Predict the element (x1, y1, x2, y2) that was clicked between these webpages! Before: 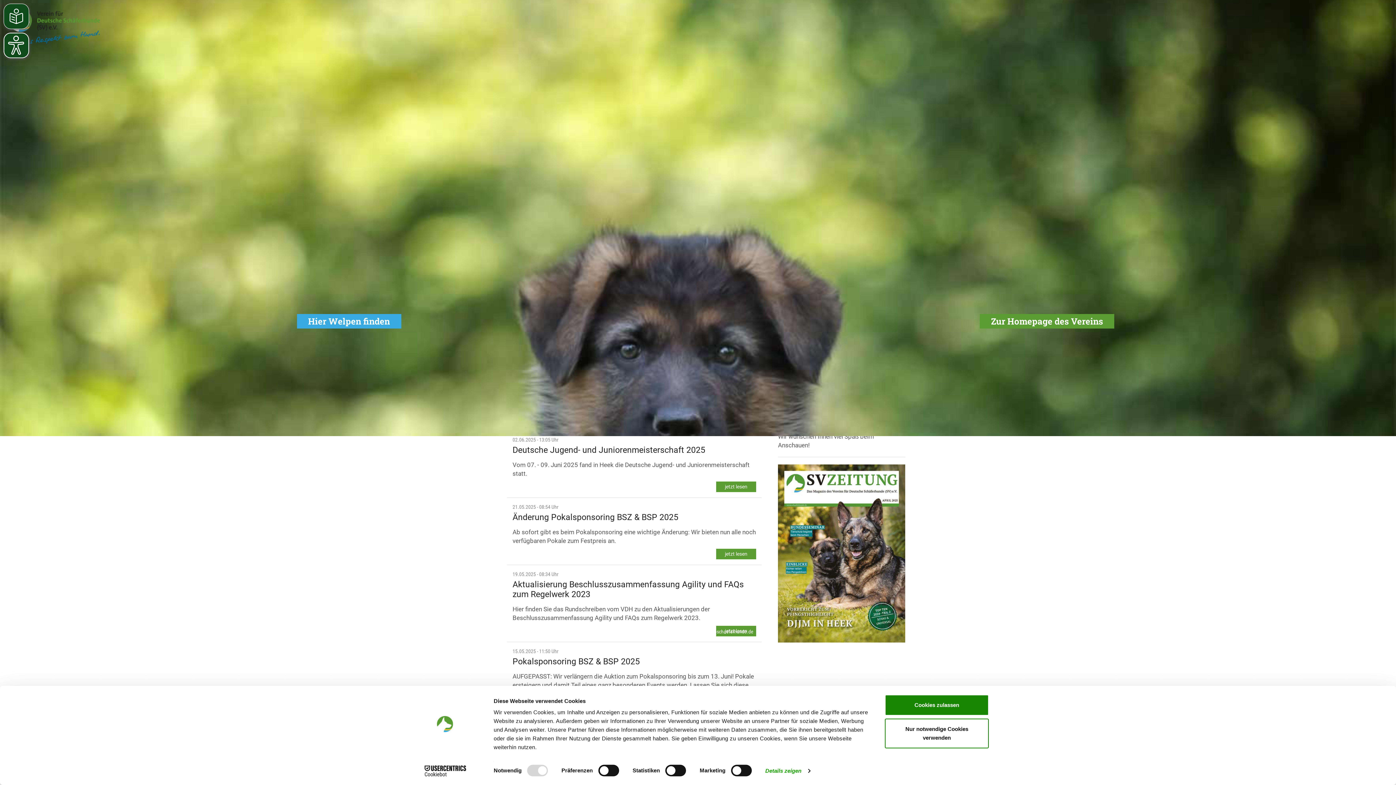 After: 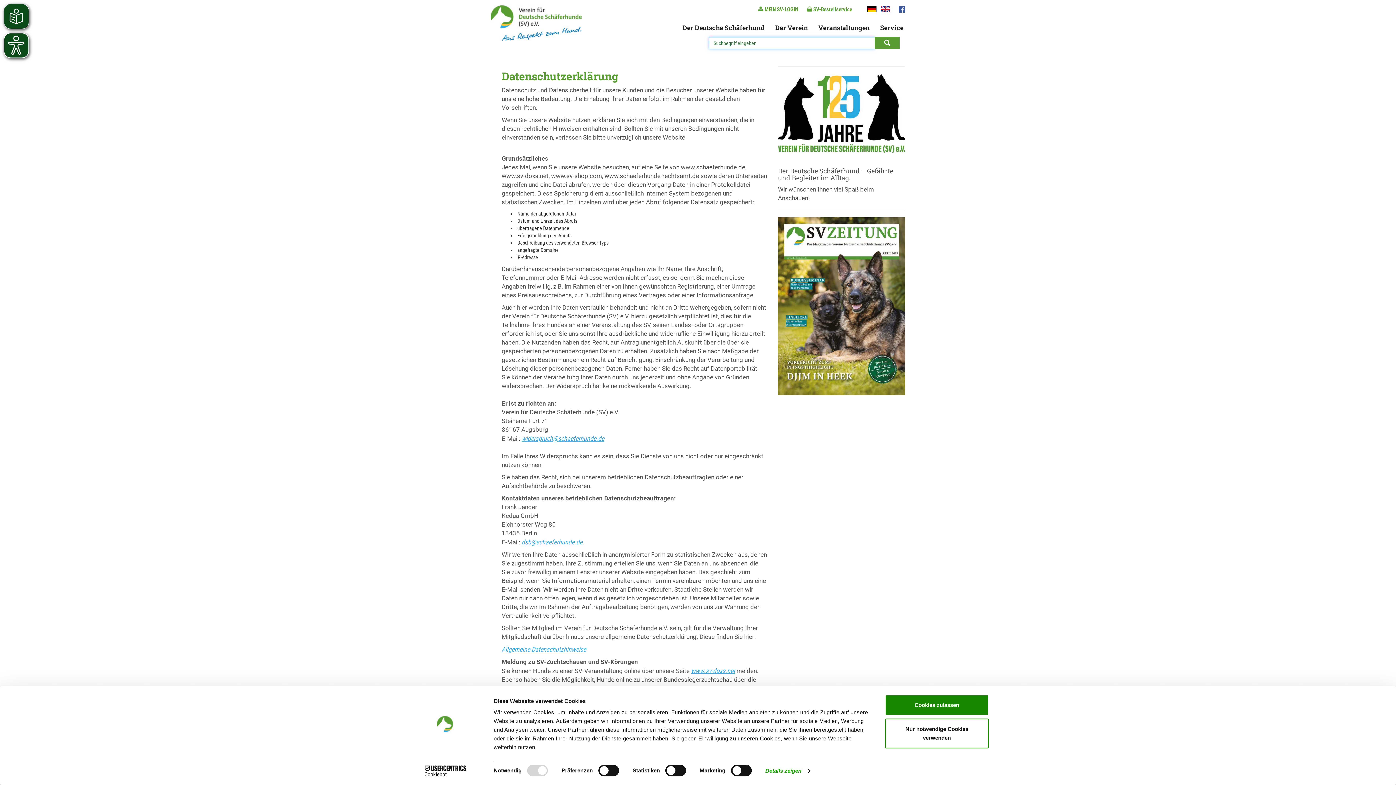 Action: bbox: (1129, 629, 1173, 634) label: Datenschutzerklärung